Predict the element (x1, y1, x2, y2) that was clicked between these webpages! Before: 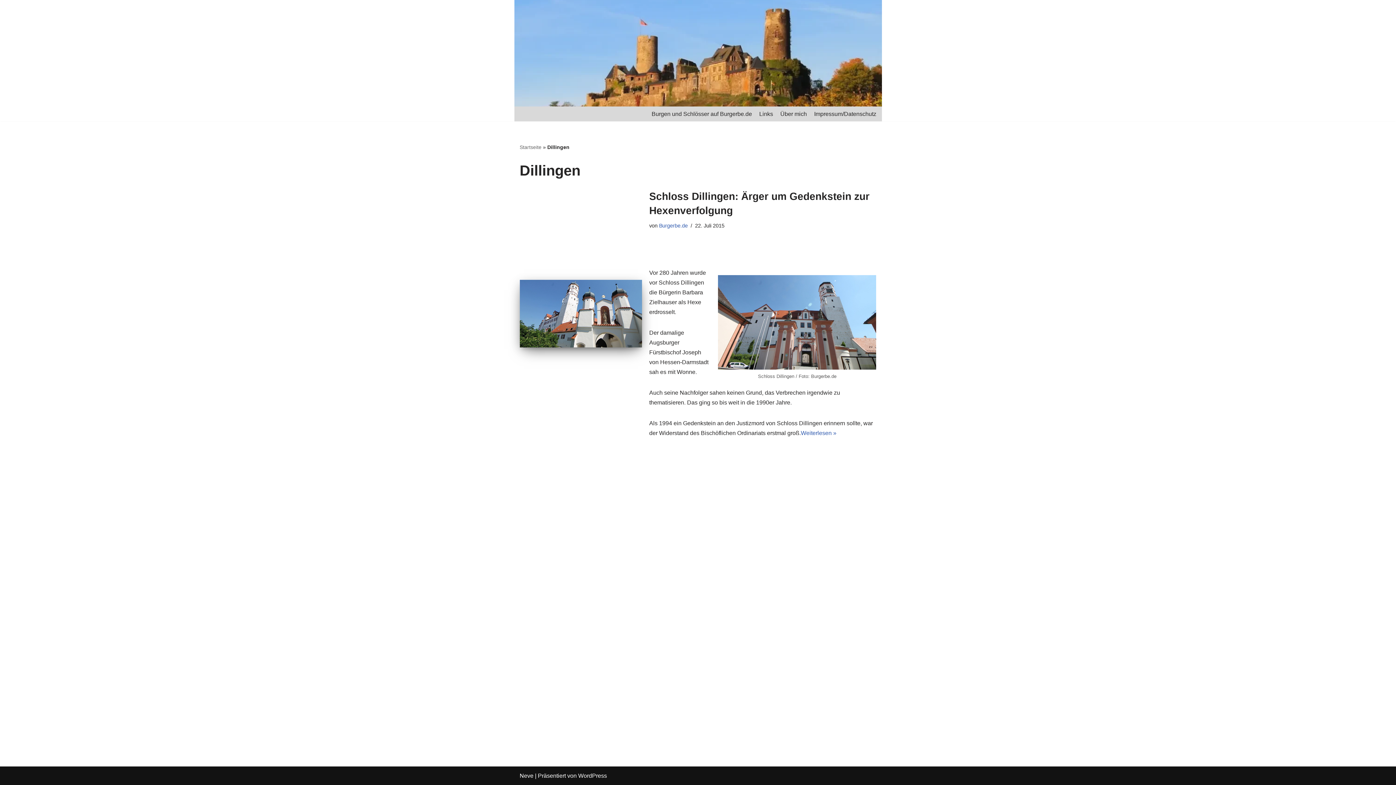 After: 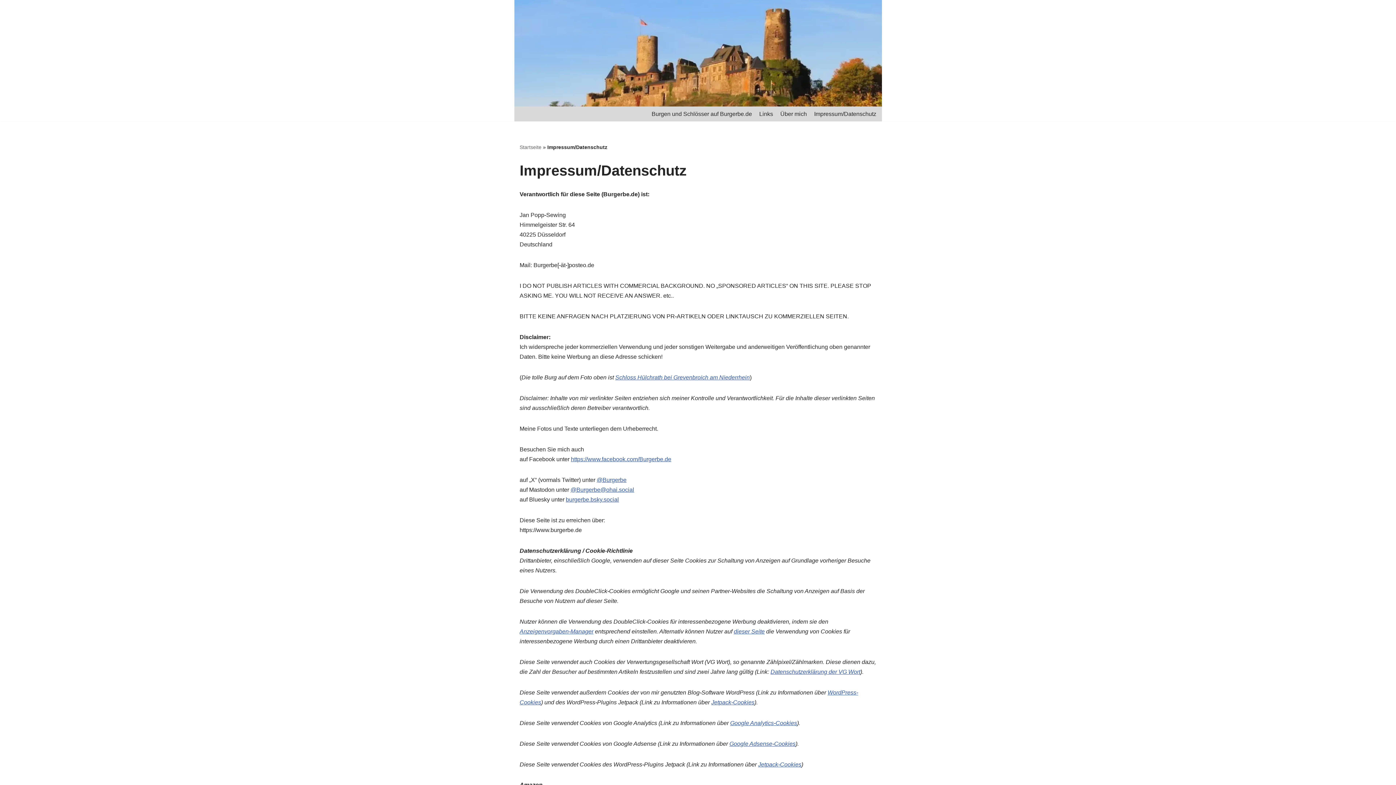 Action: bbox: (814, 109, 876, 118) label: Impressum/Datenschutz